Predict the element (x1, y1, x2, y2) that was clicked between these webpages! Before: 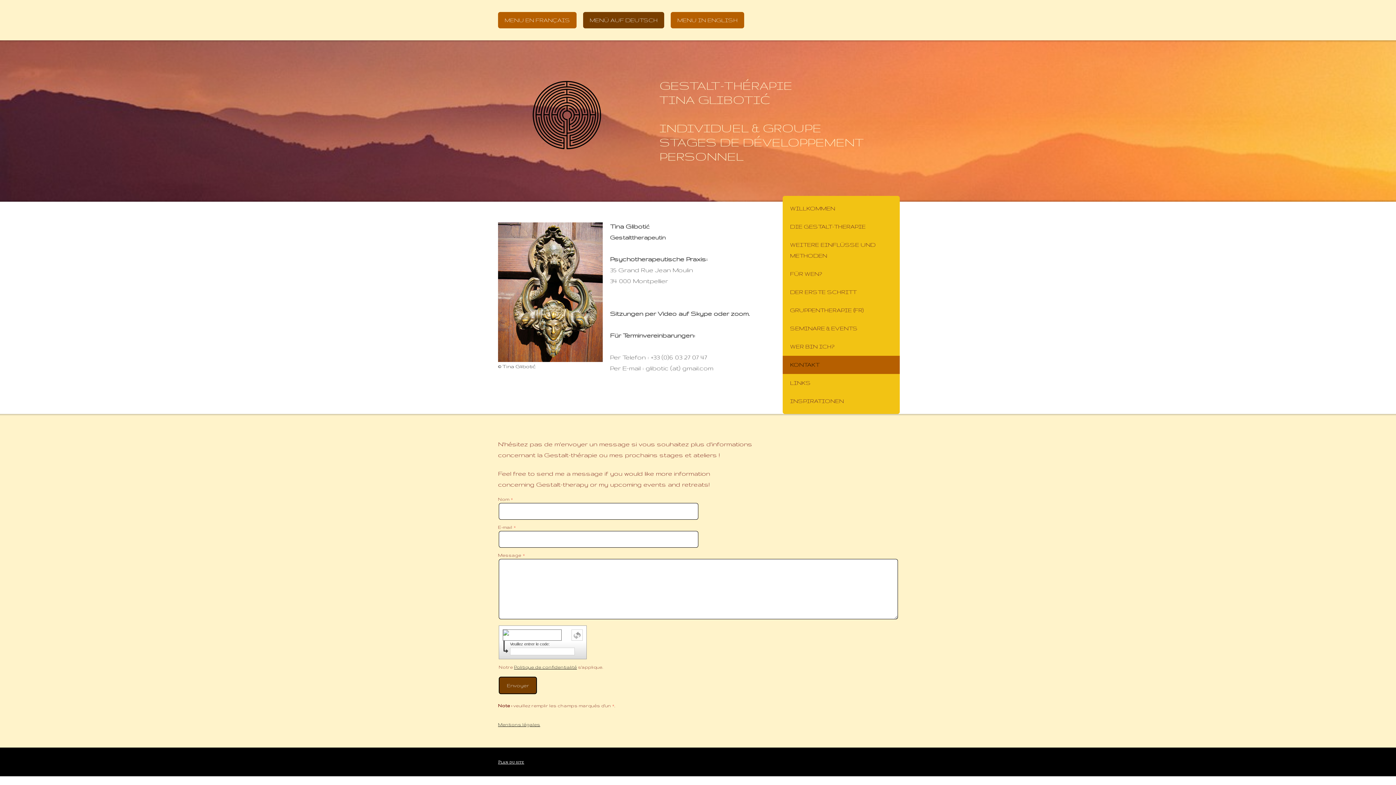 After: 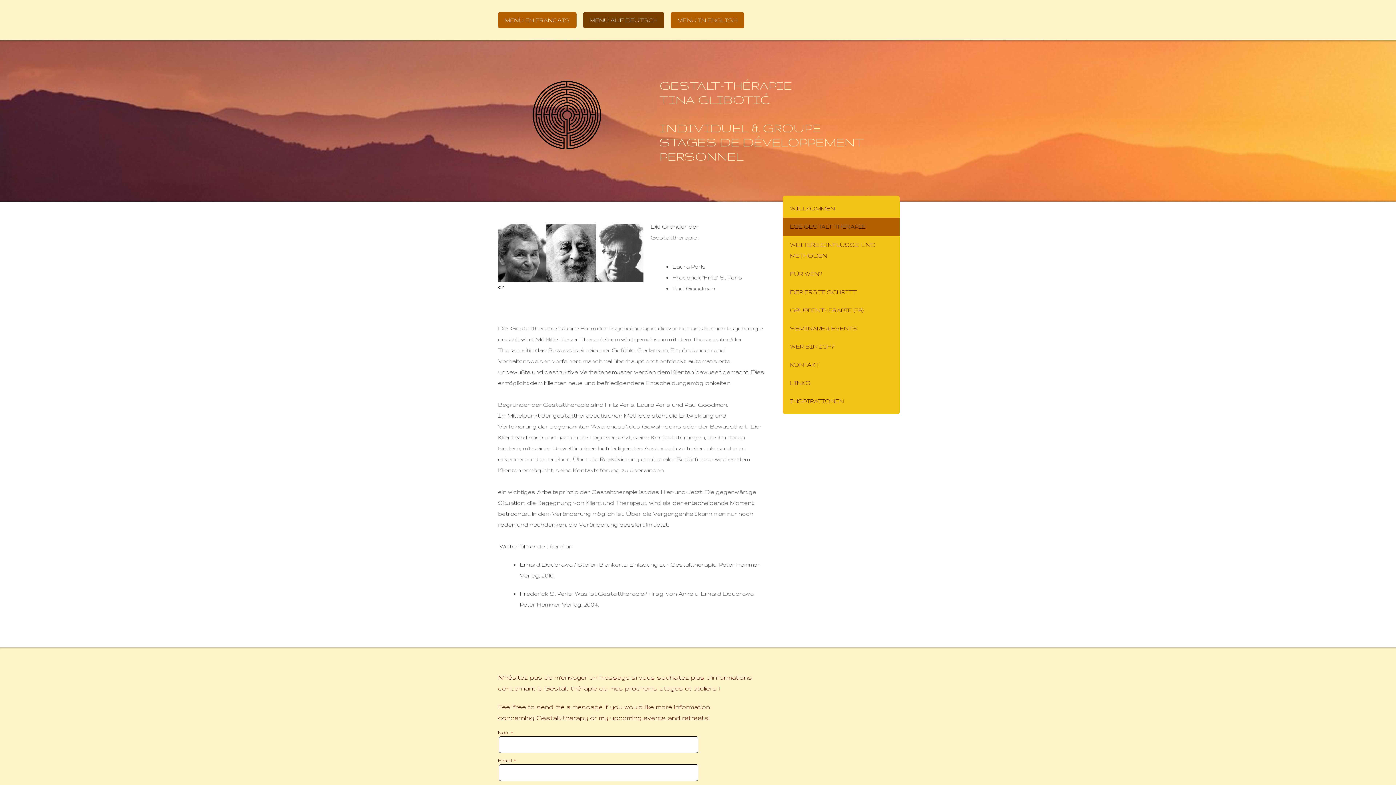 Action: bbox: (782, 217, 900, 236) label: DIE GESTALT-THERAPIE